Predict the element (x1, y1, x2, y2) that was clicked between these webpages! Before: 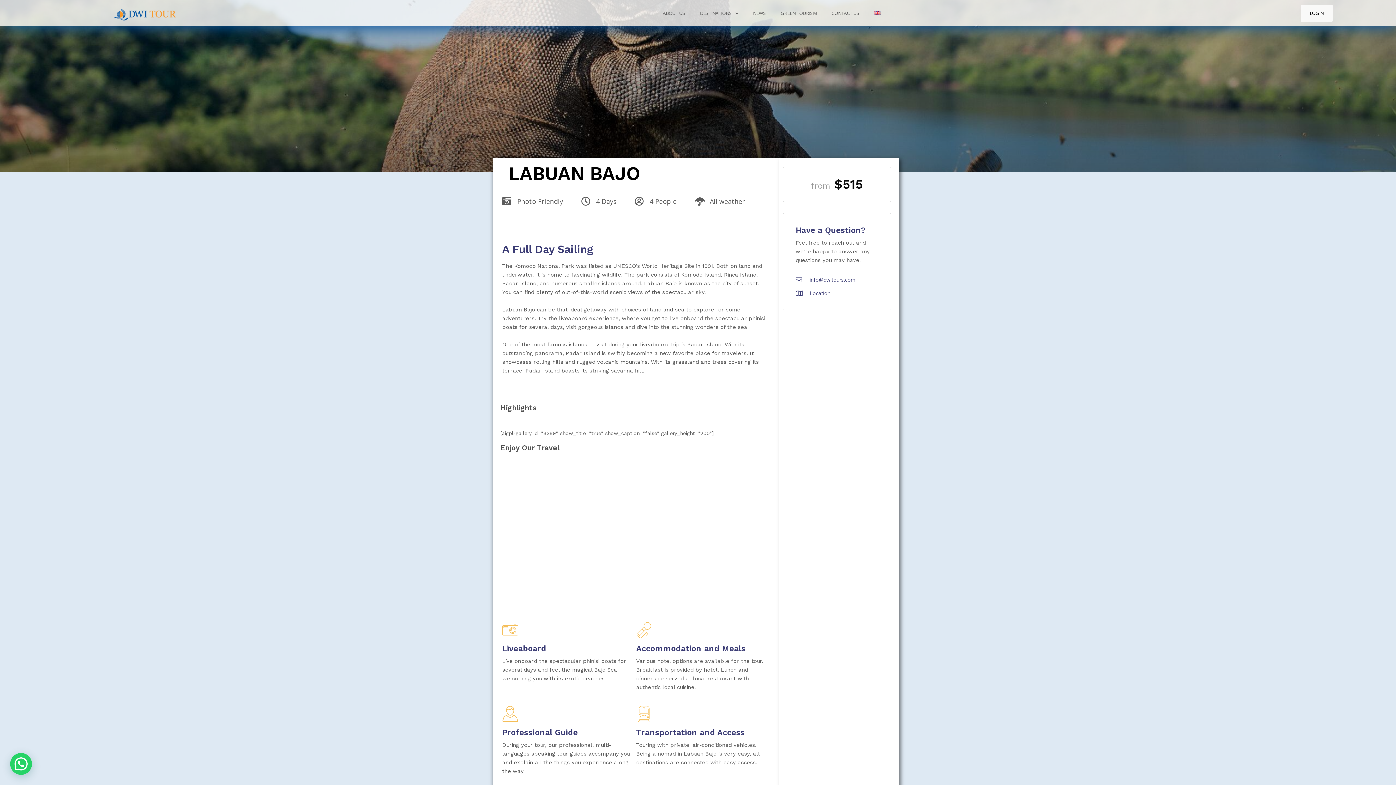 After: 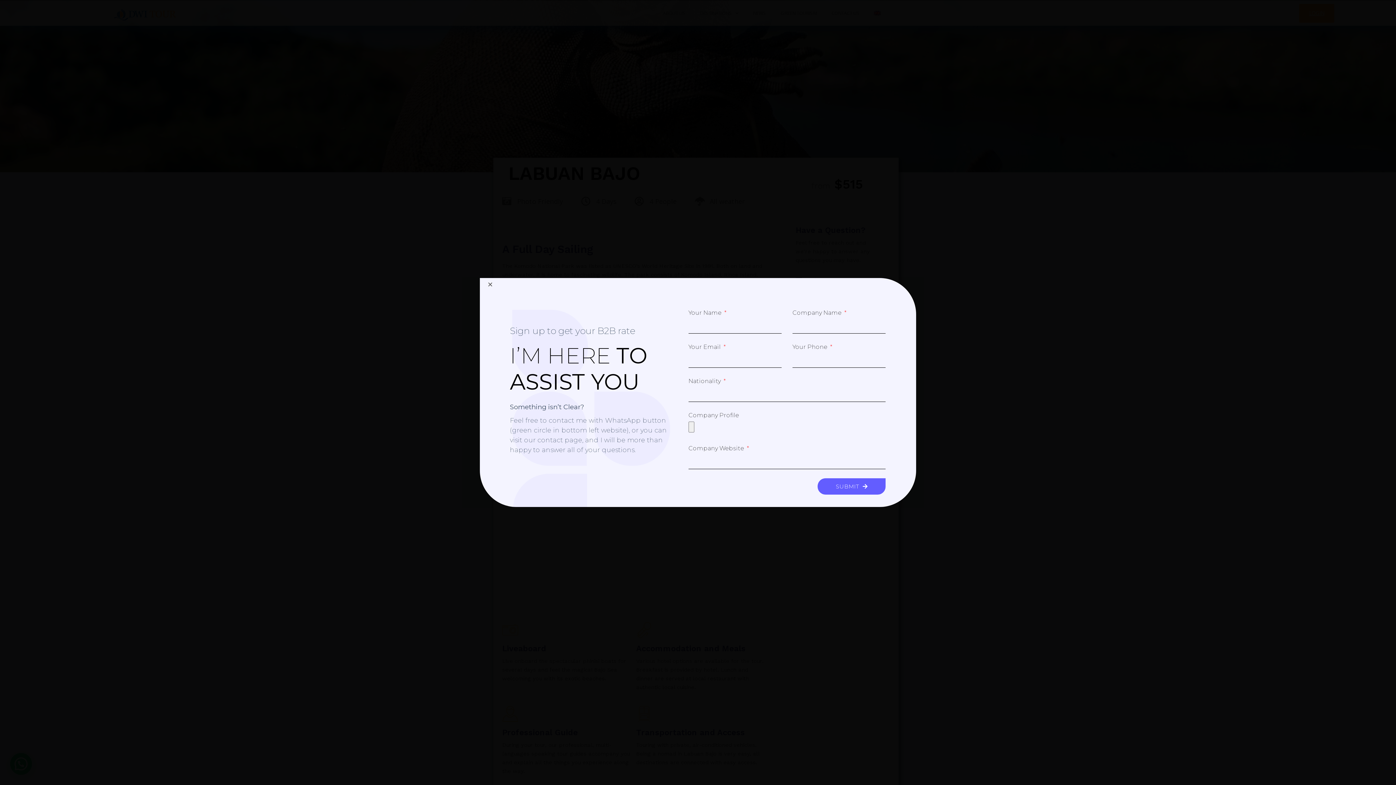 Action: label: LOGIN bbox: (1300, 4, 1332, 21)